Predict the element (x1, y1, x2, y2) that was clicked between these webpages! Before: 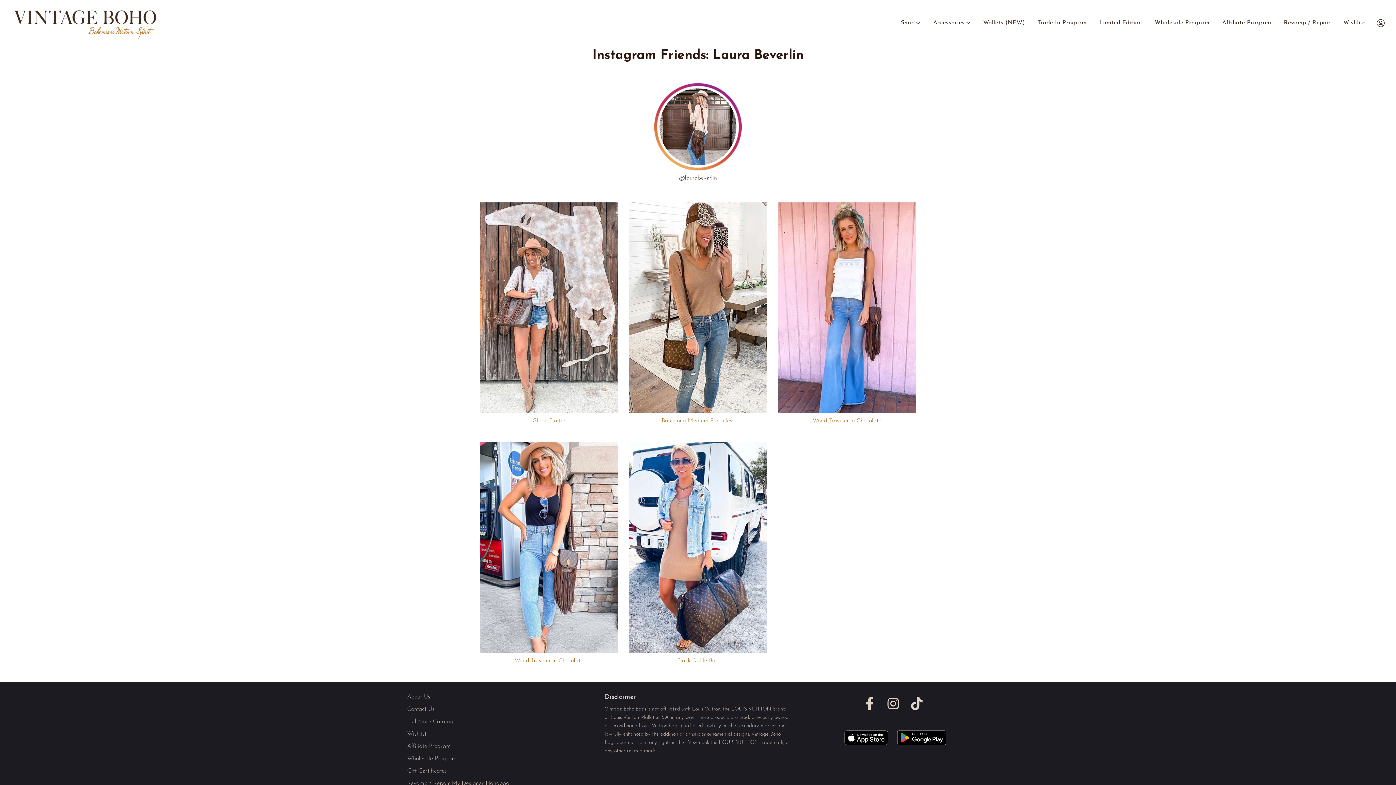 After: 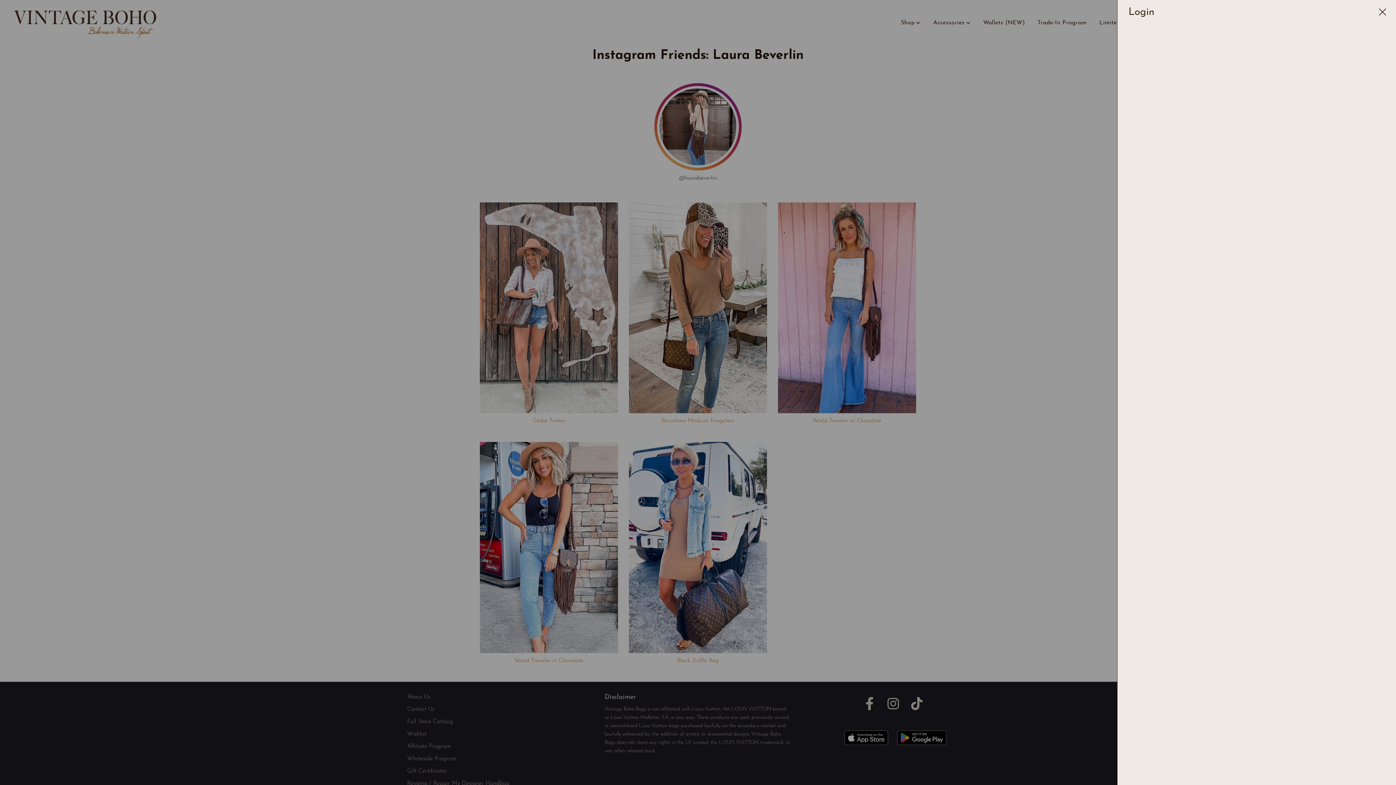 Action: bbox: (1371, 13, 1390, 32)